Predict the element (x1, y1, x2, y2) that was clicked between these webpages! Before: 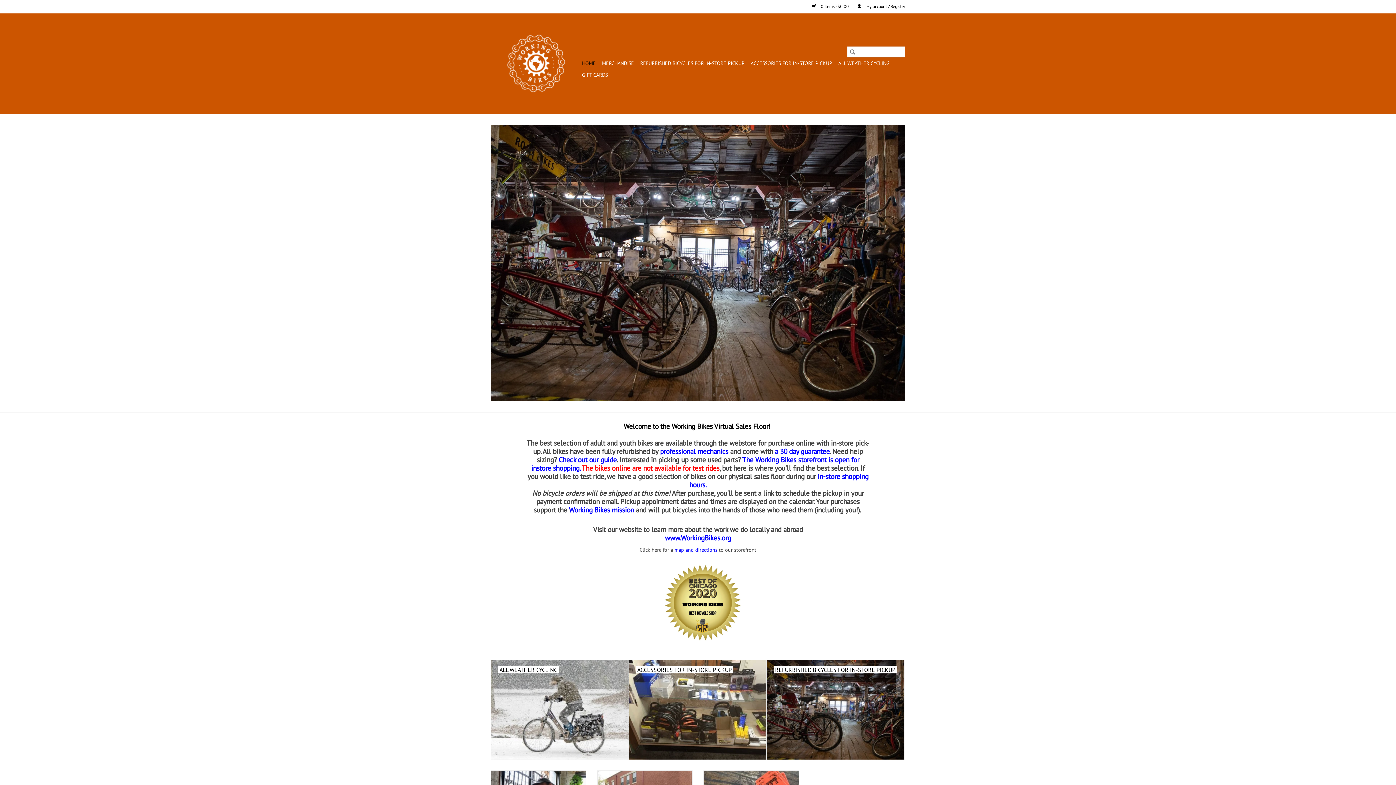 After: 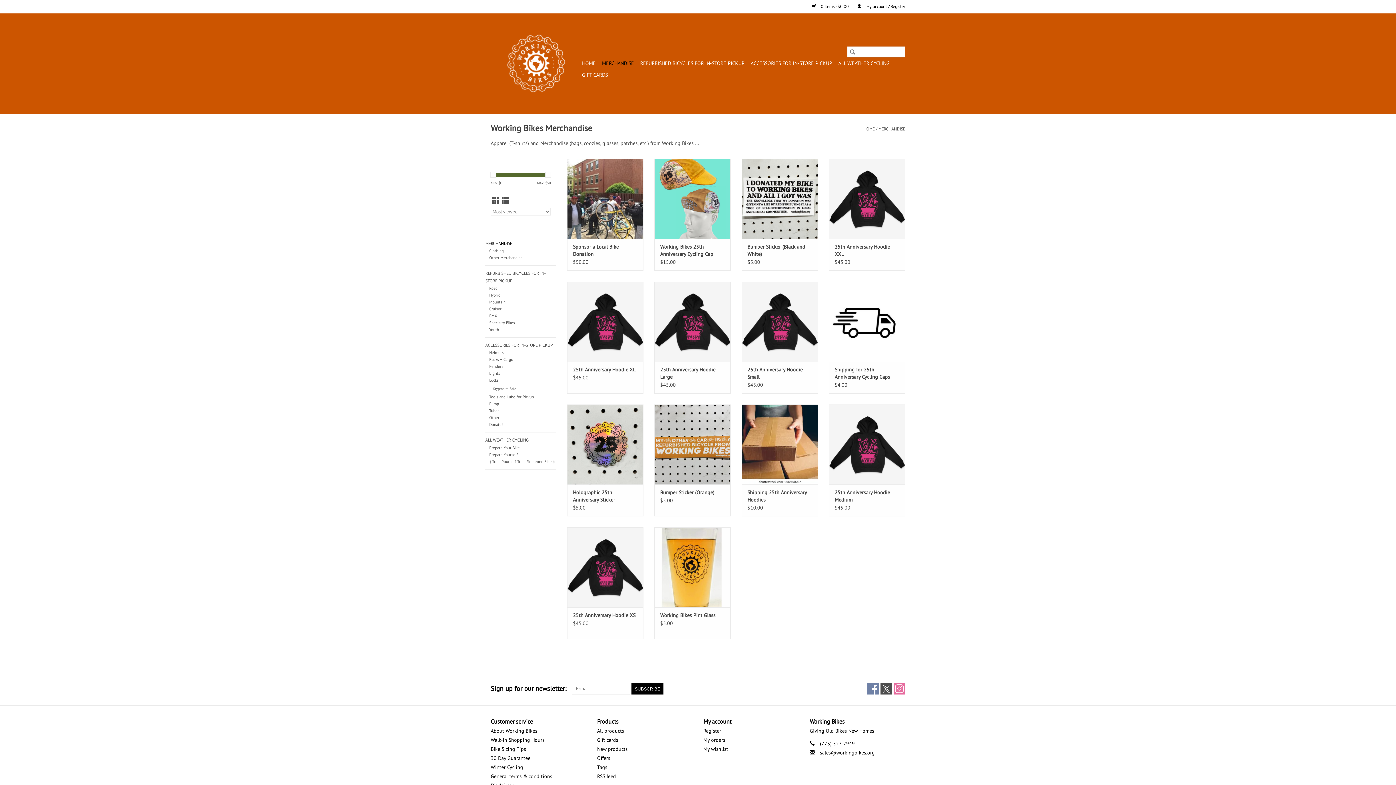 Action: label: MERCHANDISE bbox: (600, 57, 636, 69)